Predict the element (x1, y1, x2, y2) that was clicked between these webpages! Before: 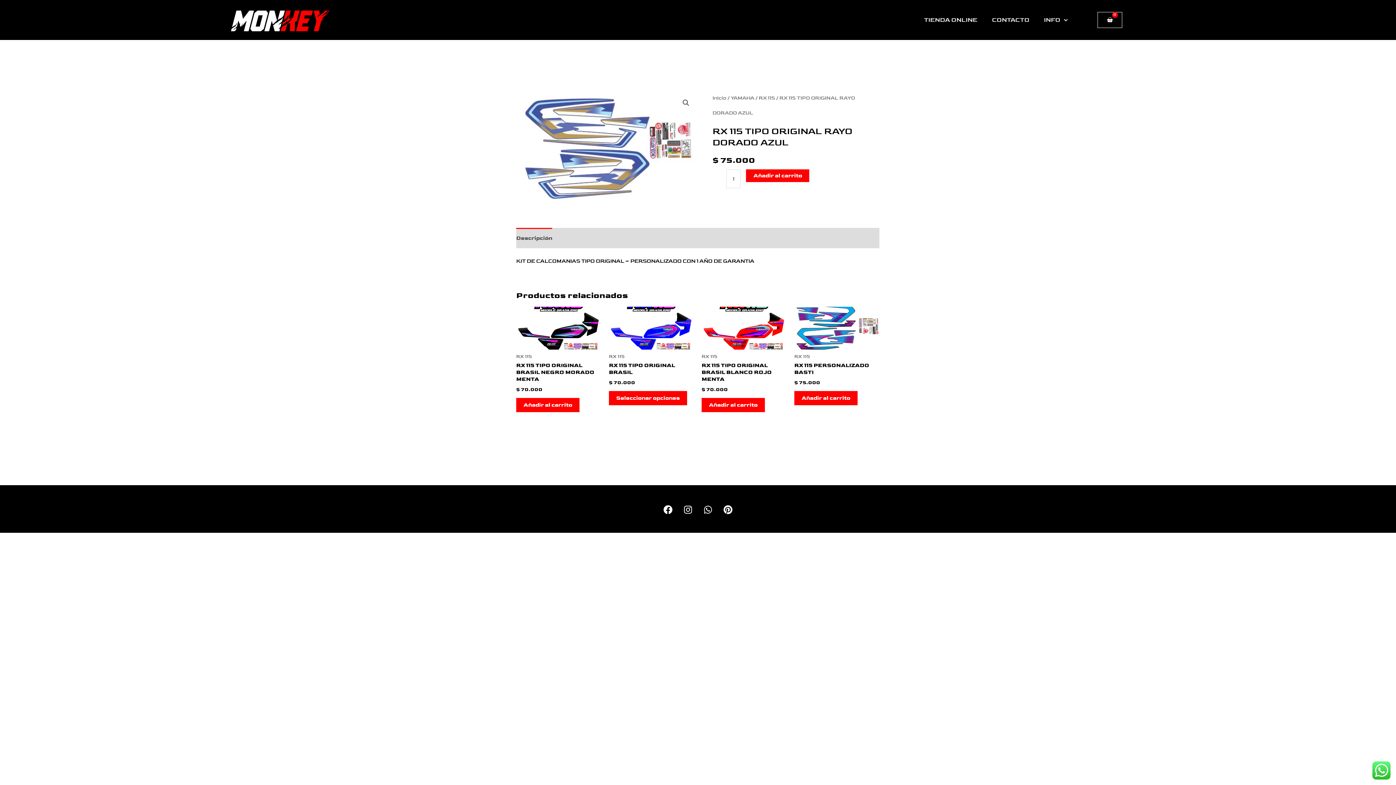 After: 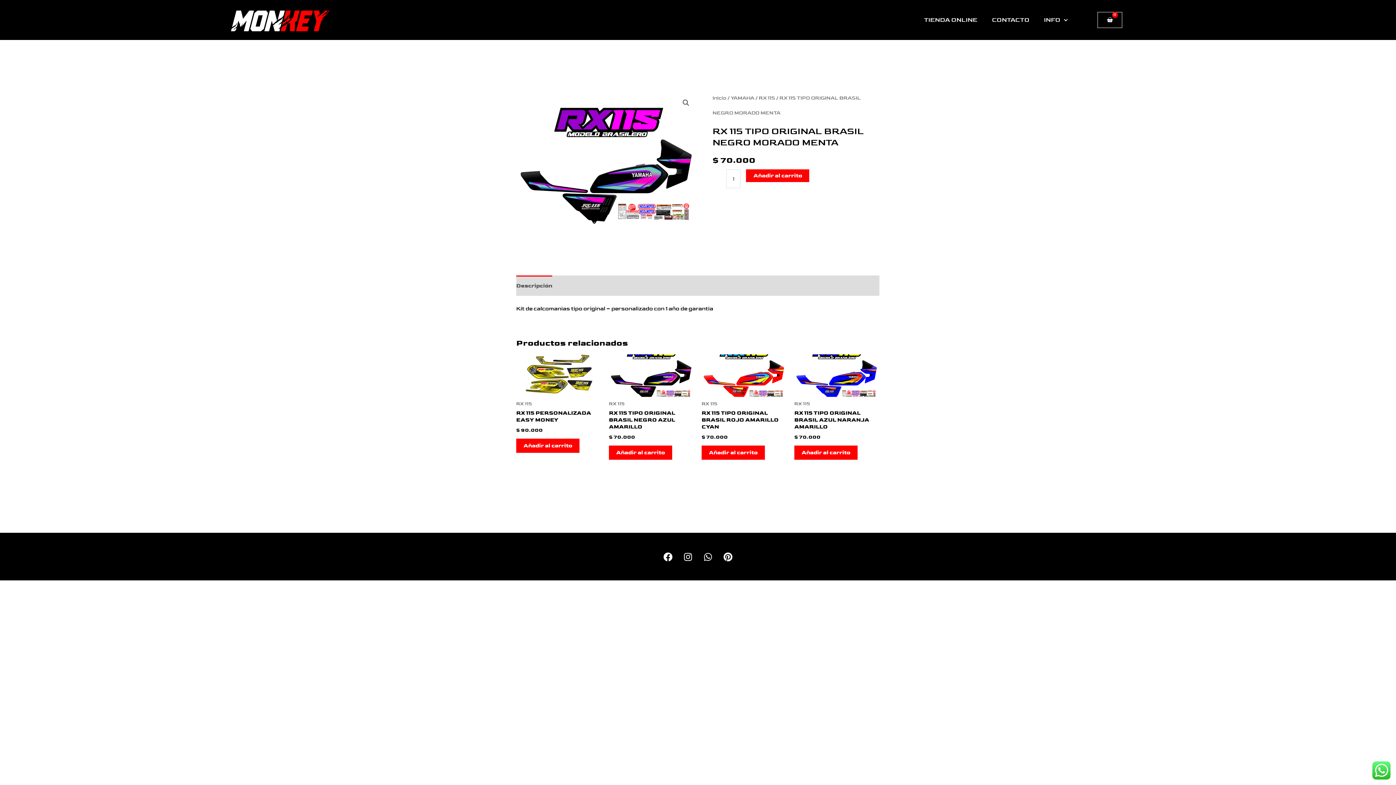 Action: bbox: (516, 362, 601, 385) label: RX 115 TIPO ORIGINAL BRASIL NEGRO MORADO MENTA